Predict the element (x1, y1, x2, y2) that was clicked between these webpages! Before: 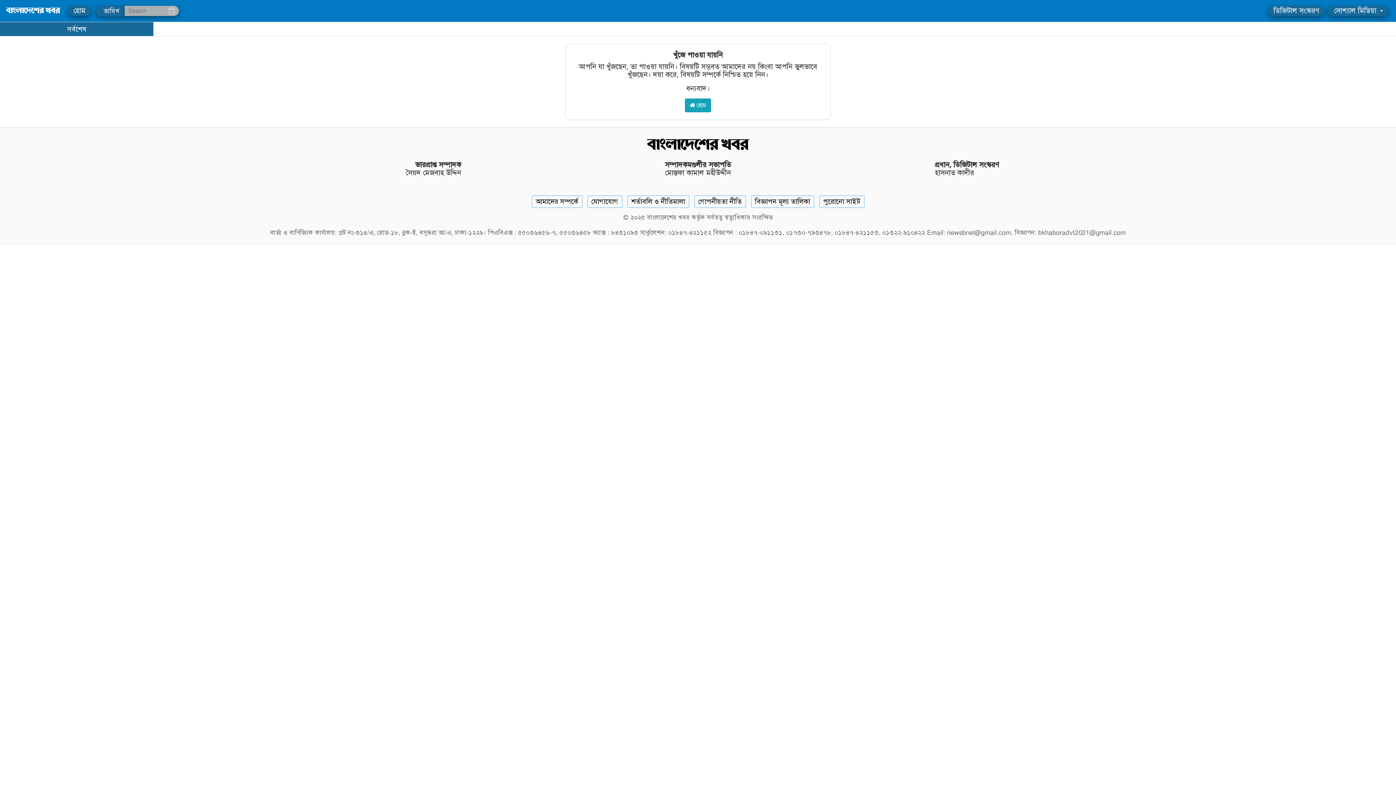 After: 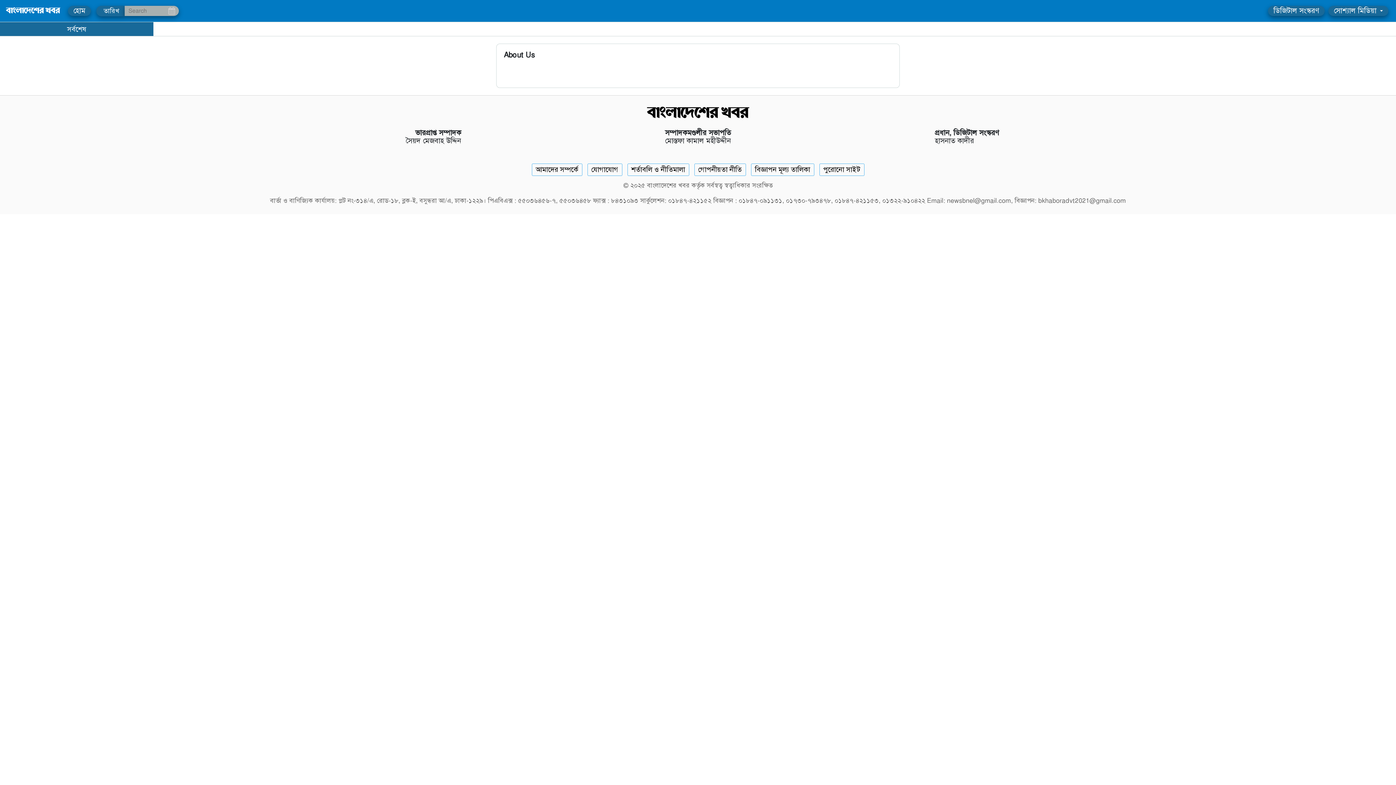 Action: bbox: (531, 195, 582, 208) label: About